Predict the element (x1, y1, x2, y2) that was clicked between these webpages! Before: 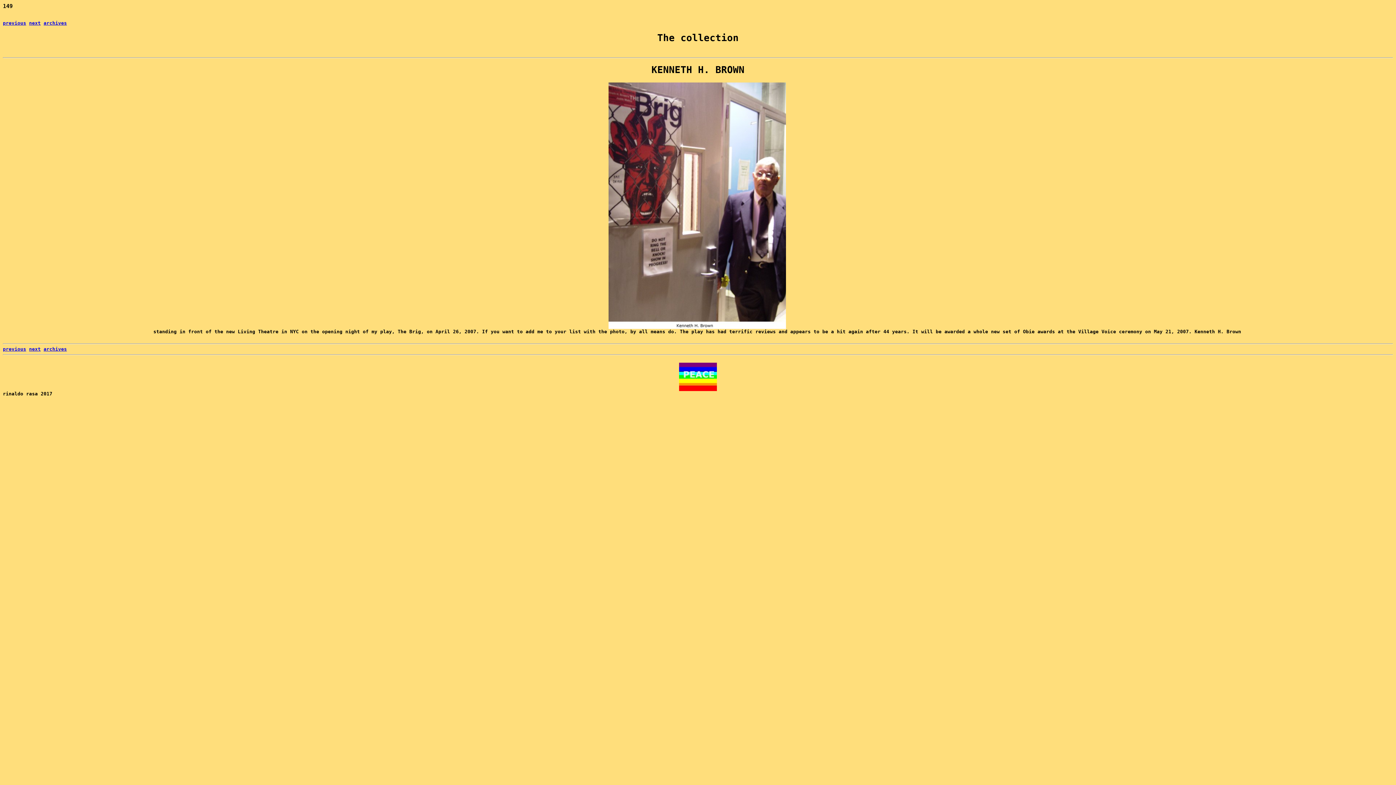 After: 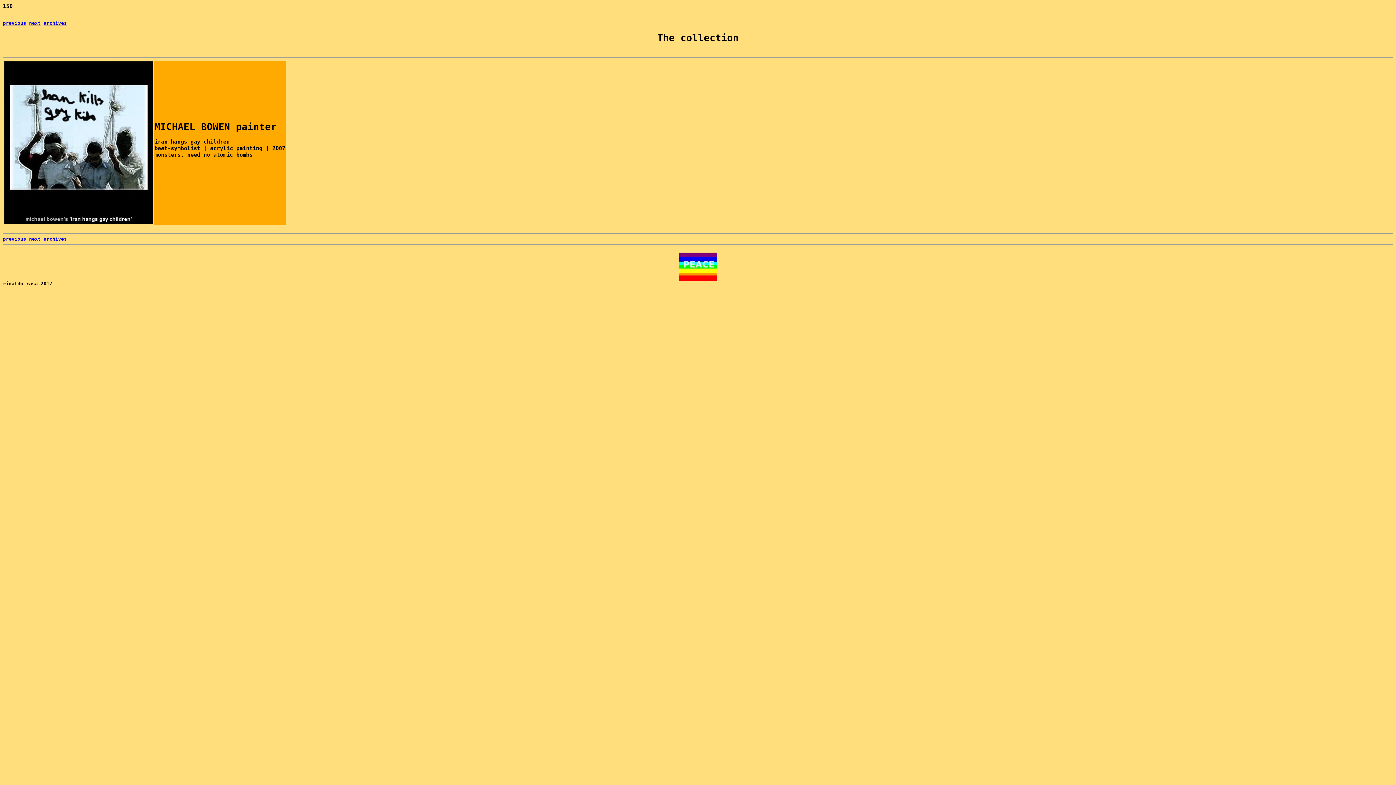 Action: label: next bbox: (29, 20, 40, 25)